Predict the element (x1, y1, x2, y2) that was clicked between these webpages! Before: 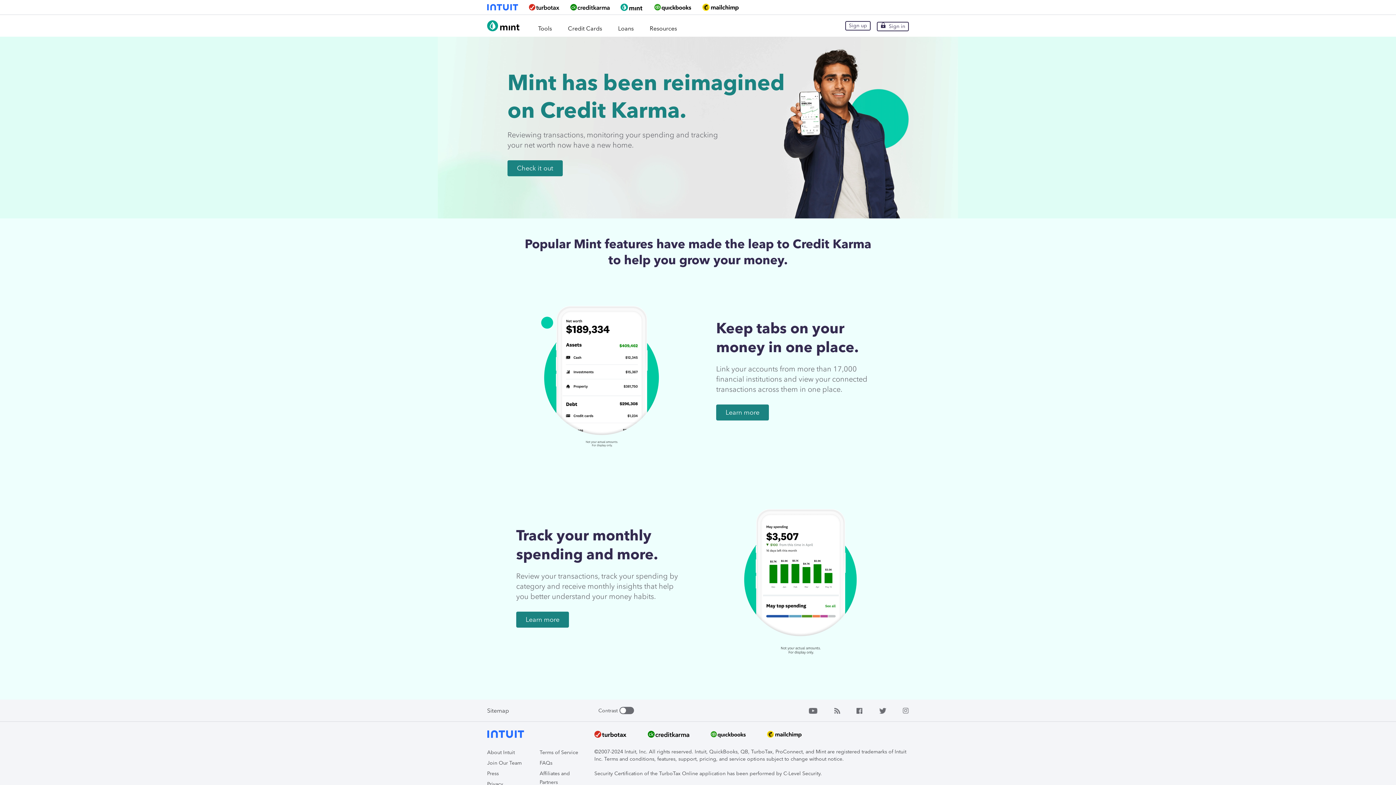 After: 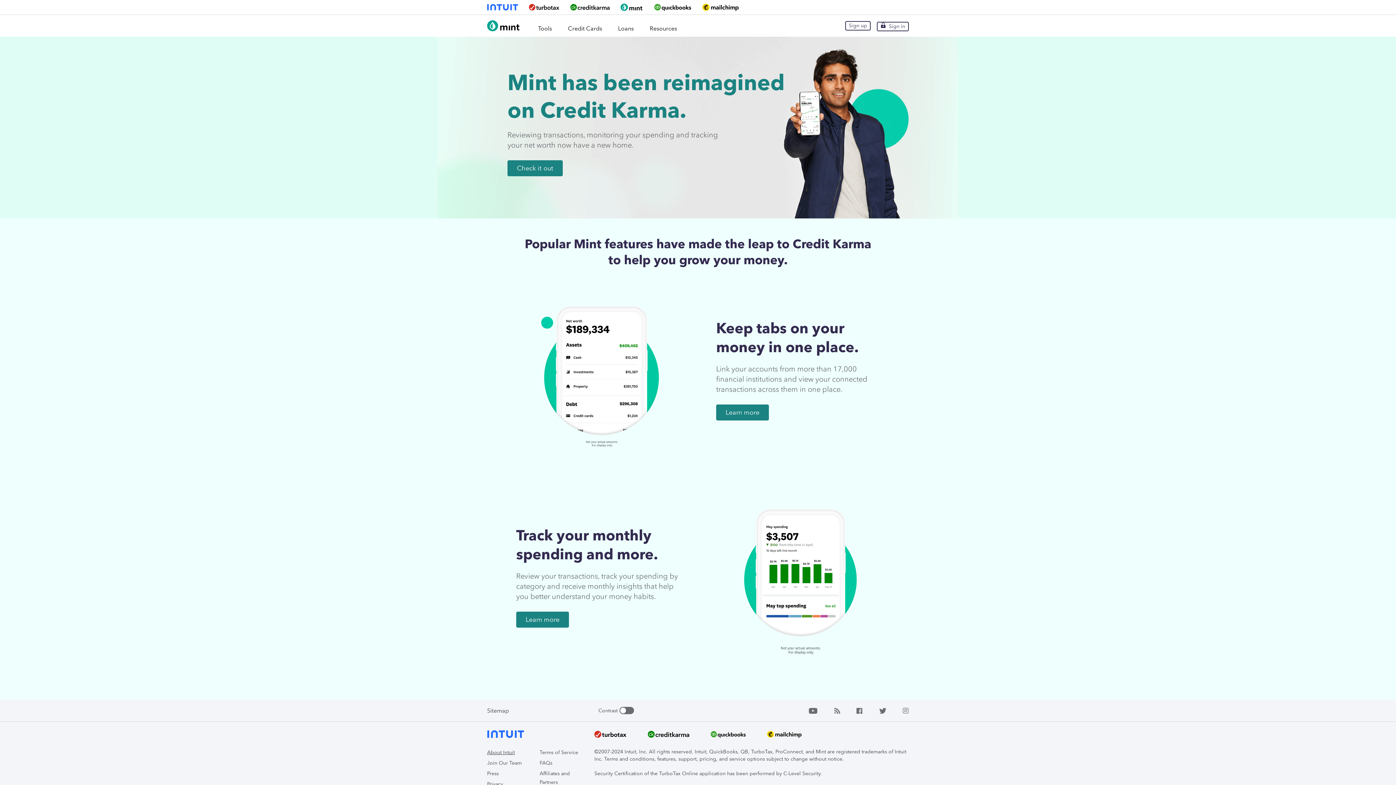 Action: label: About Intuit bbox: (487, 749, 514, 756)